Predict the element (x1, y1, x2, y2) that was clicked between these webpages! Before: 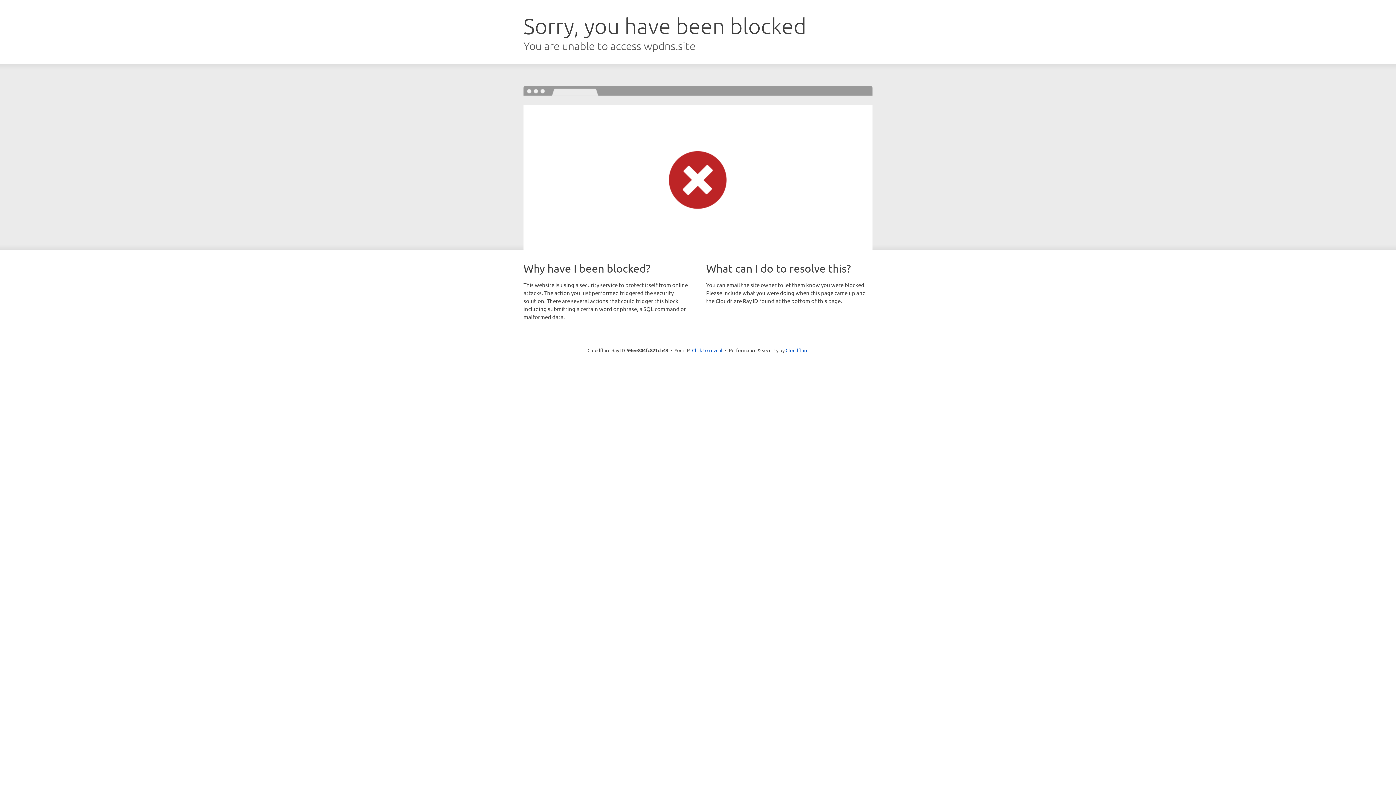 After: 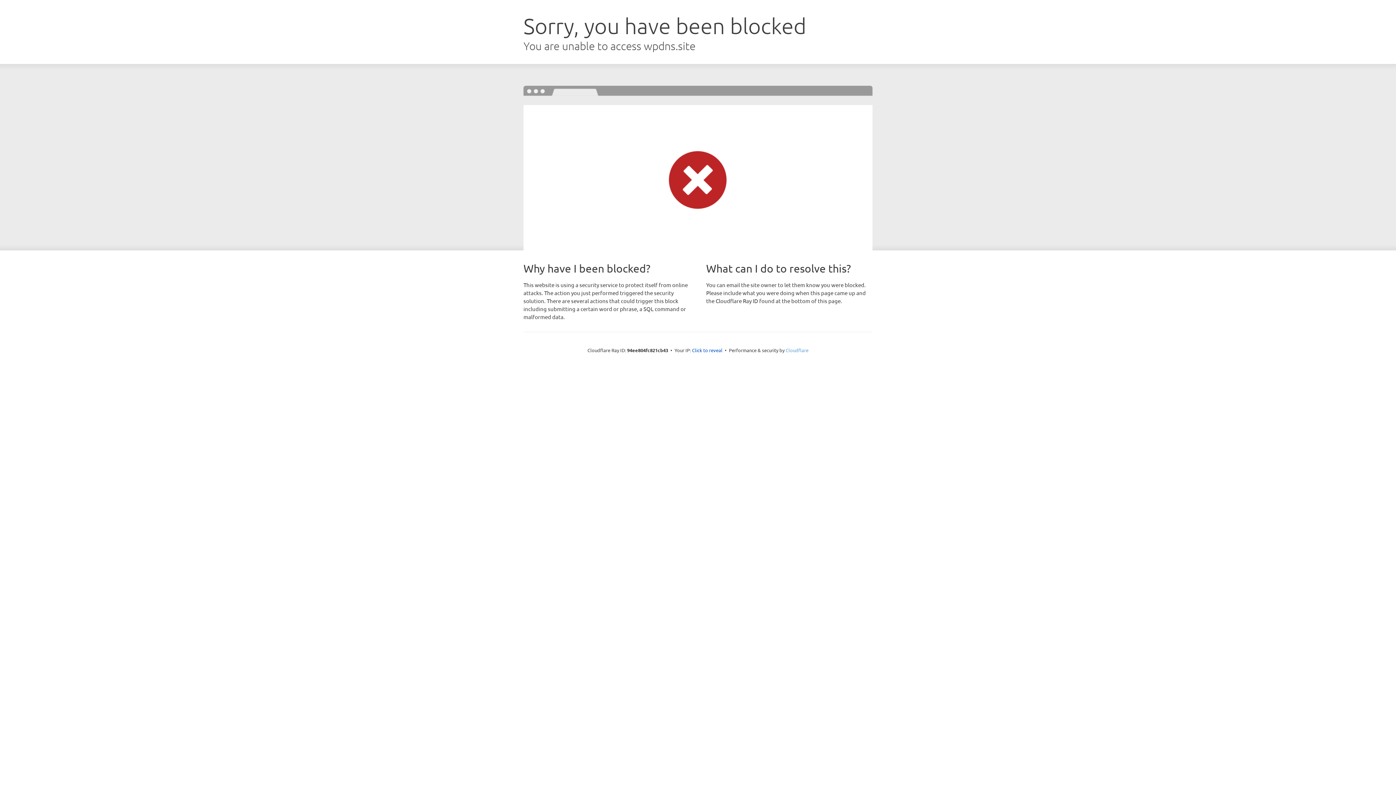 Action: bbox: (785, 347, 808, 353) label: Cloudflare